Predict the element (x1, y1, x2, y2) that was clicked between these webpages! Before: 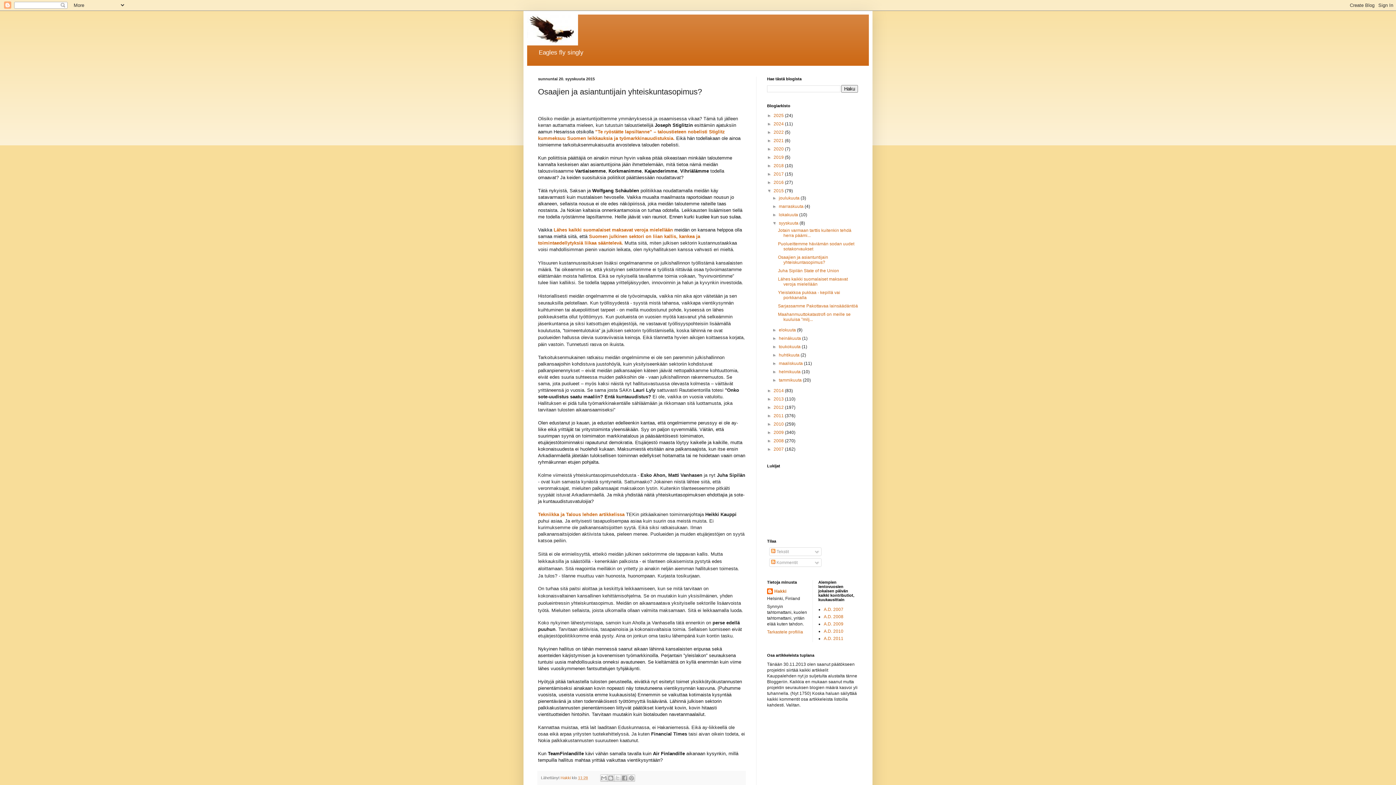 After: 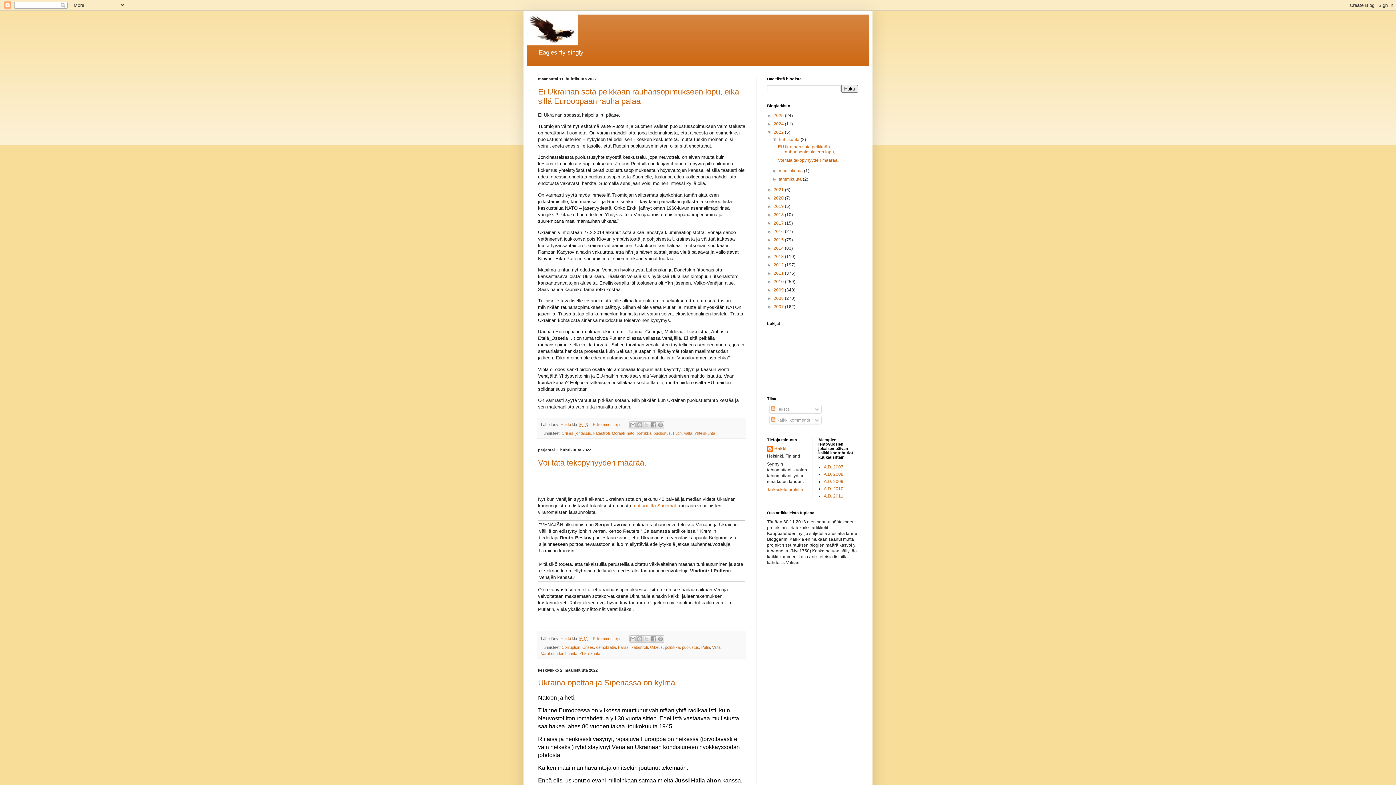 Action: bbox: (773, 129, 785, 135) label: 2022 